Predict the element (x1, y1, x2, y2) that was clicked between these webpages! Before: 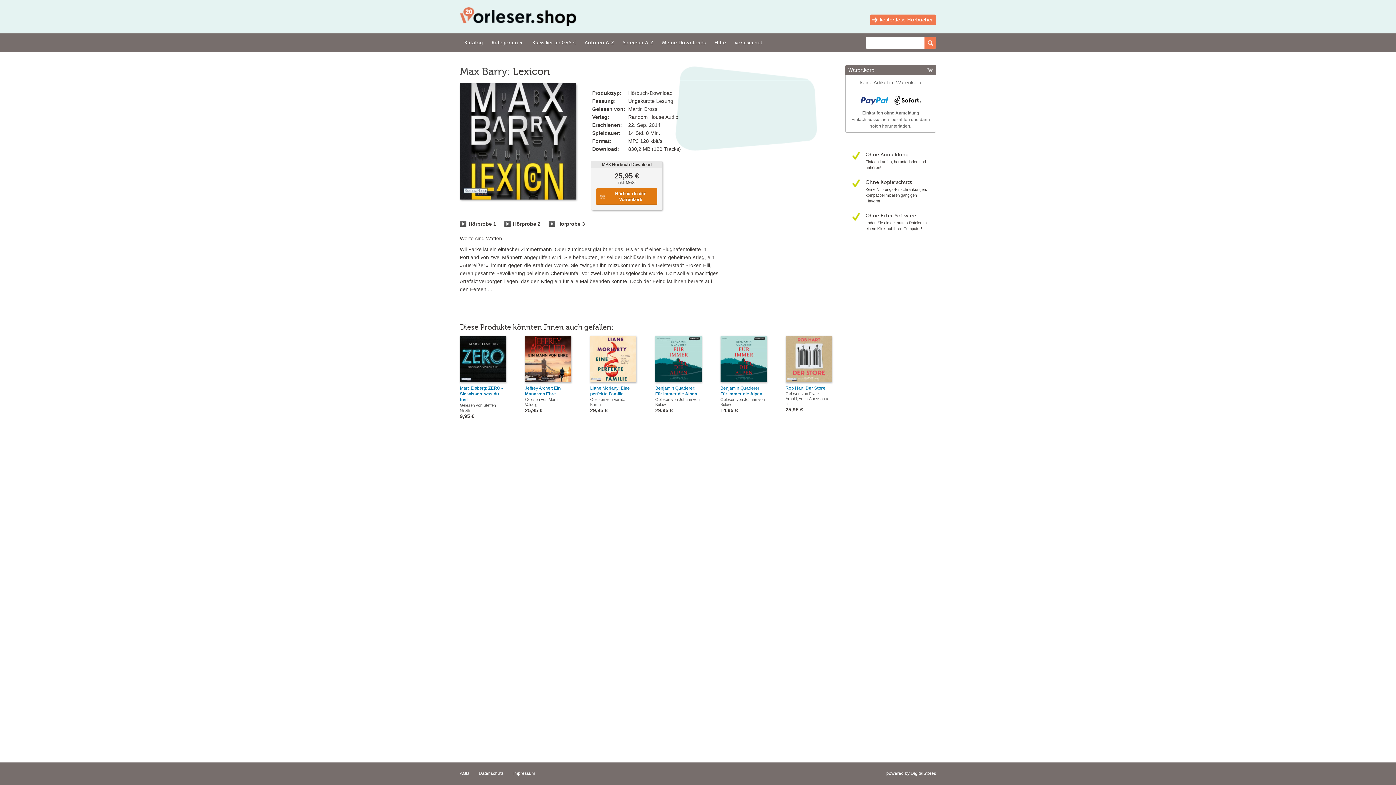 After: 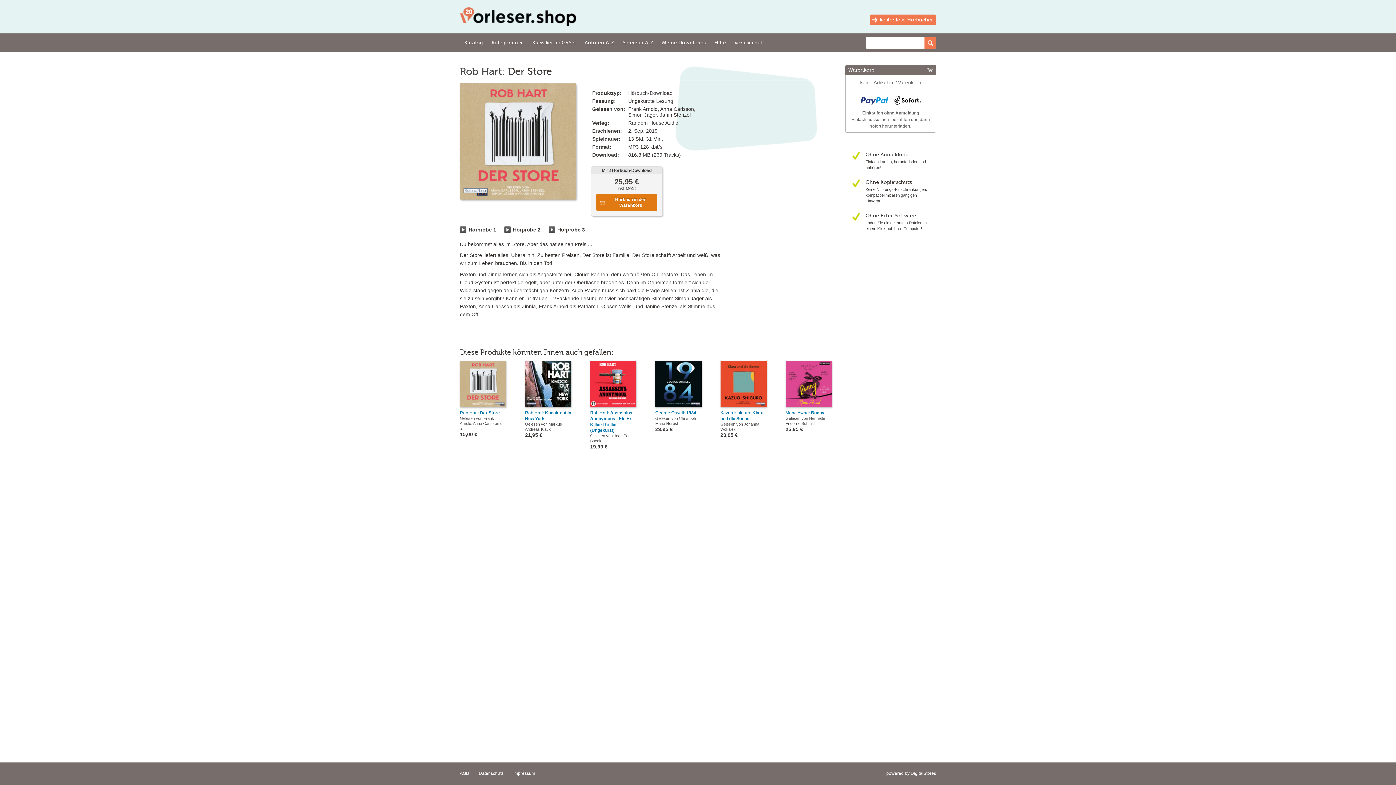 Action: bbox: (785, 336, 831, 390) label: Rob Hart: Der Store